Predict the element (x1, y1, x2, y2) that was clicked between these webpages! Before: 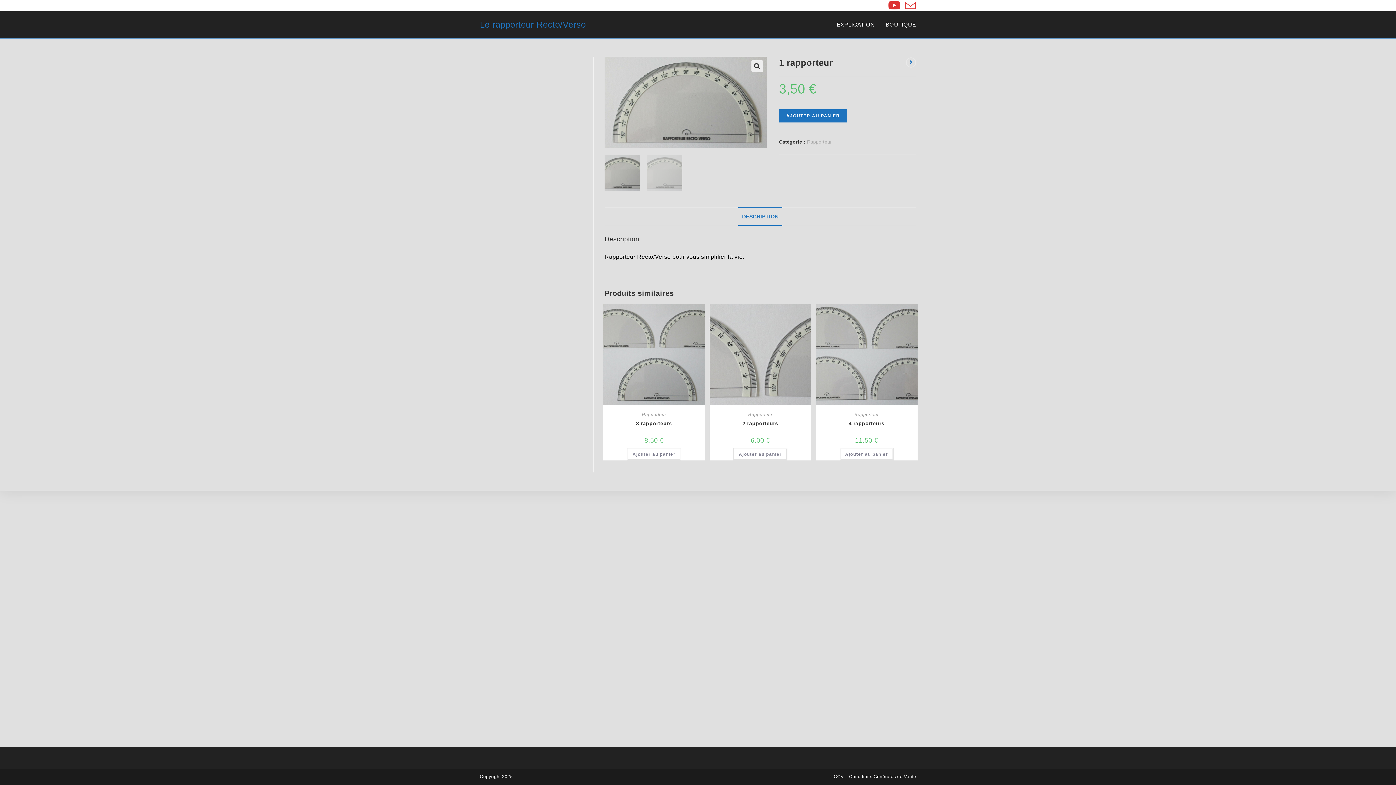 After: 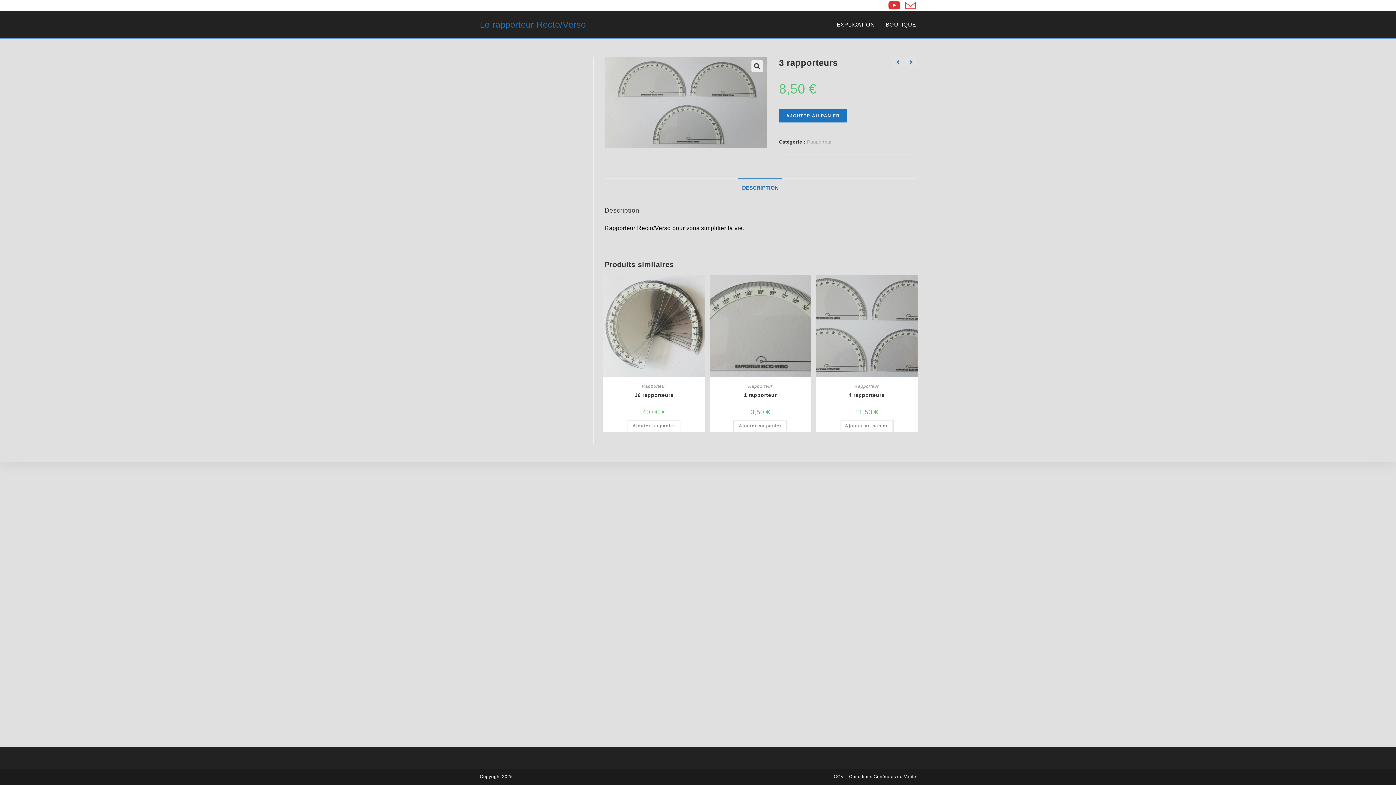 Action: bbox: (603, 351, 705, 357)